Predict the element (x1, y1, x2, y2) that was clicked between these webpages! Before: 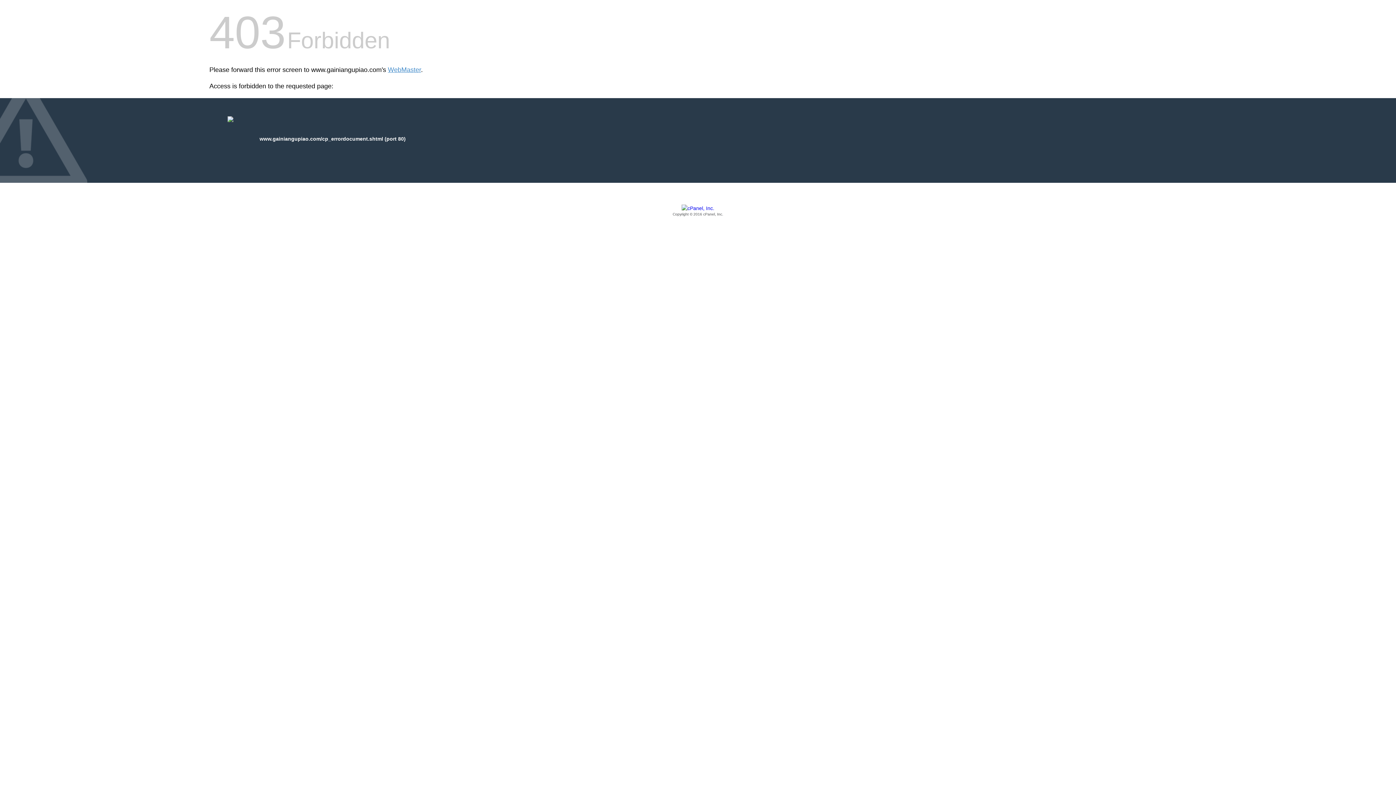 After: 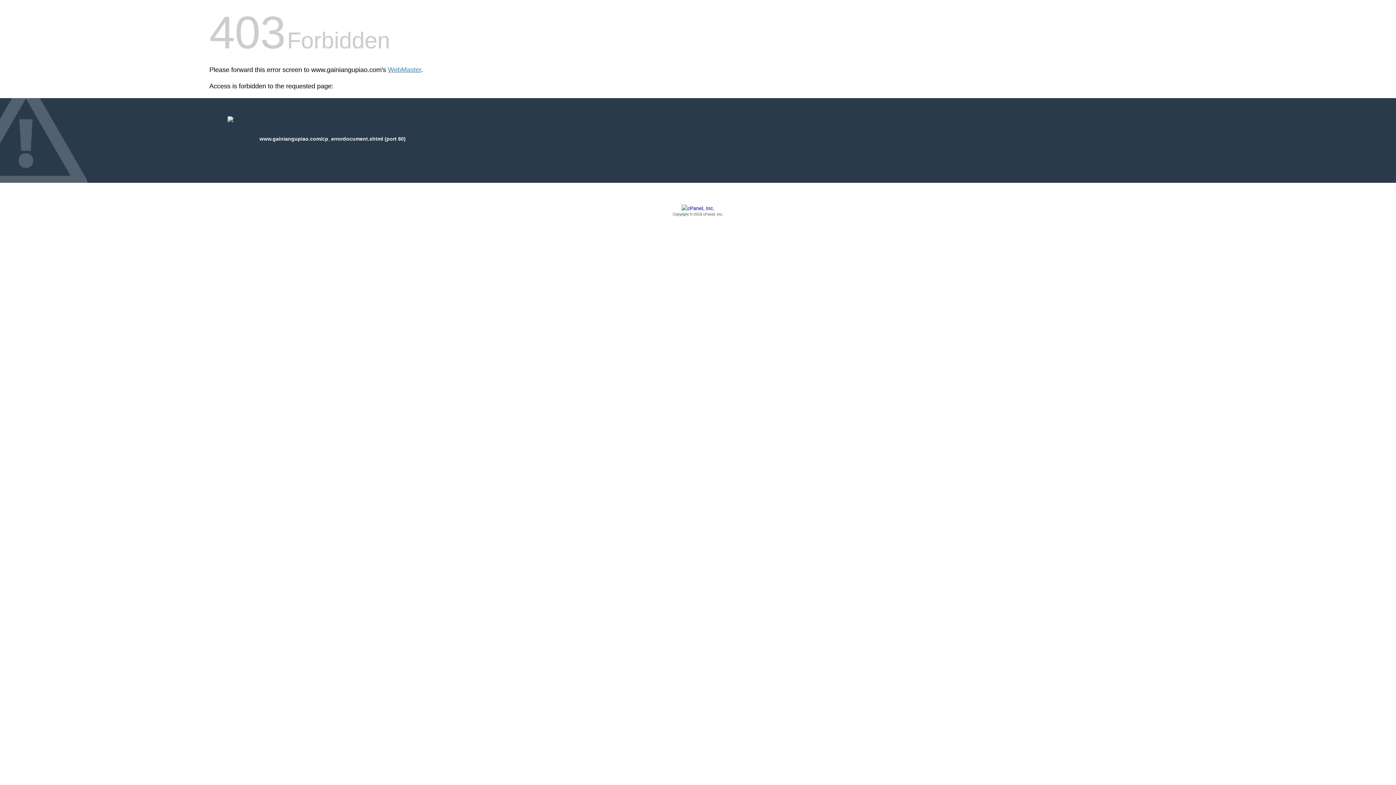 Action: bbox: (209, 205, 1186, 217) label: Copyright © 2016 cPanel, Inc.